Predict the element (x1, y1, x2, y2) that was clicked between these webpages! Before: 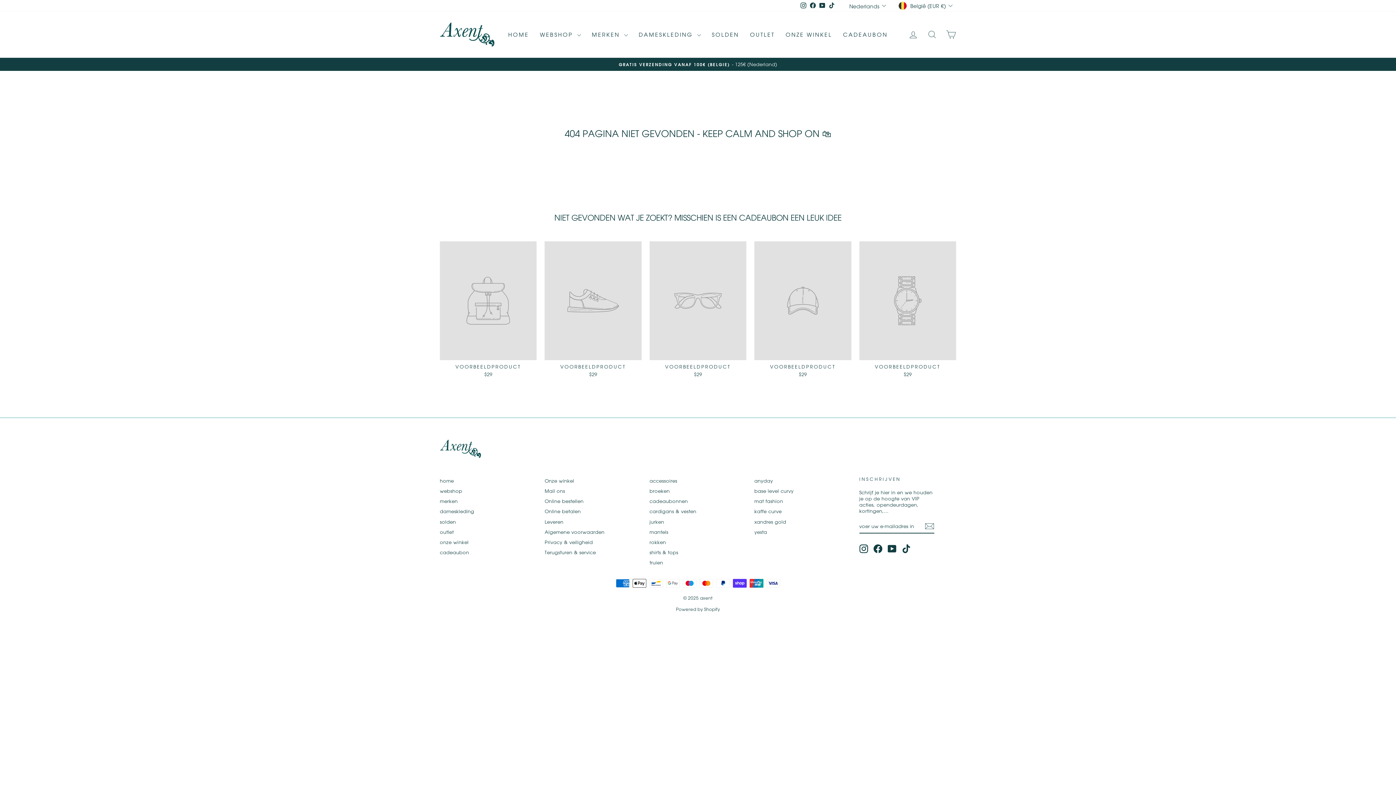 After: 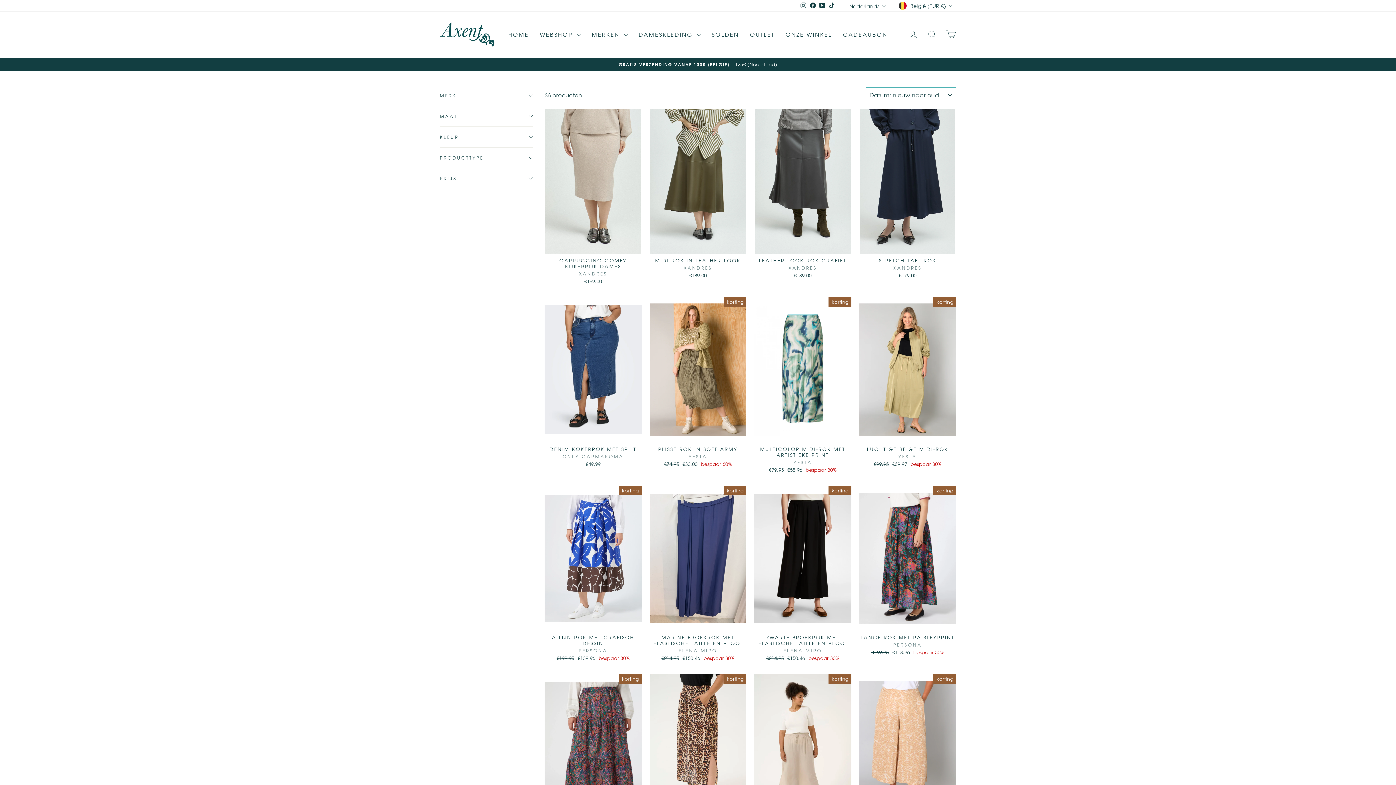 Action: label: rokken bbox: (649, 537, 666, 546)